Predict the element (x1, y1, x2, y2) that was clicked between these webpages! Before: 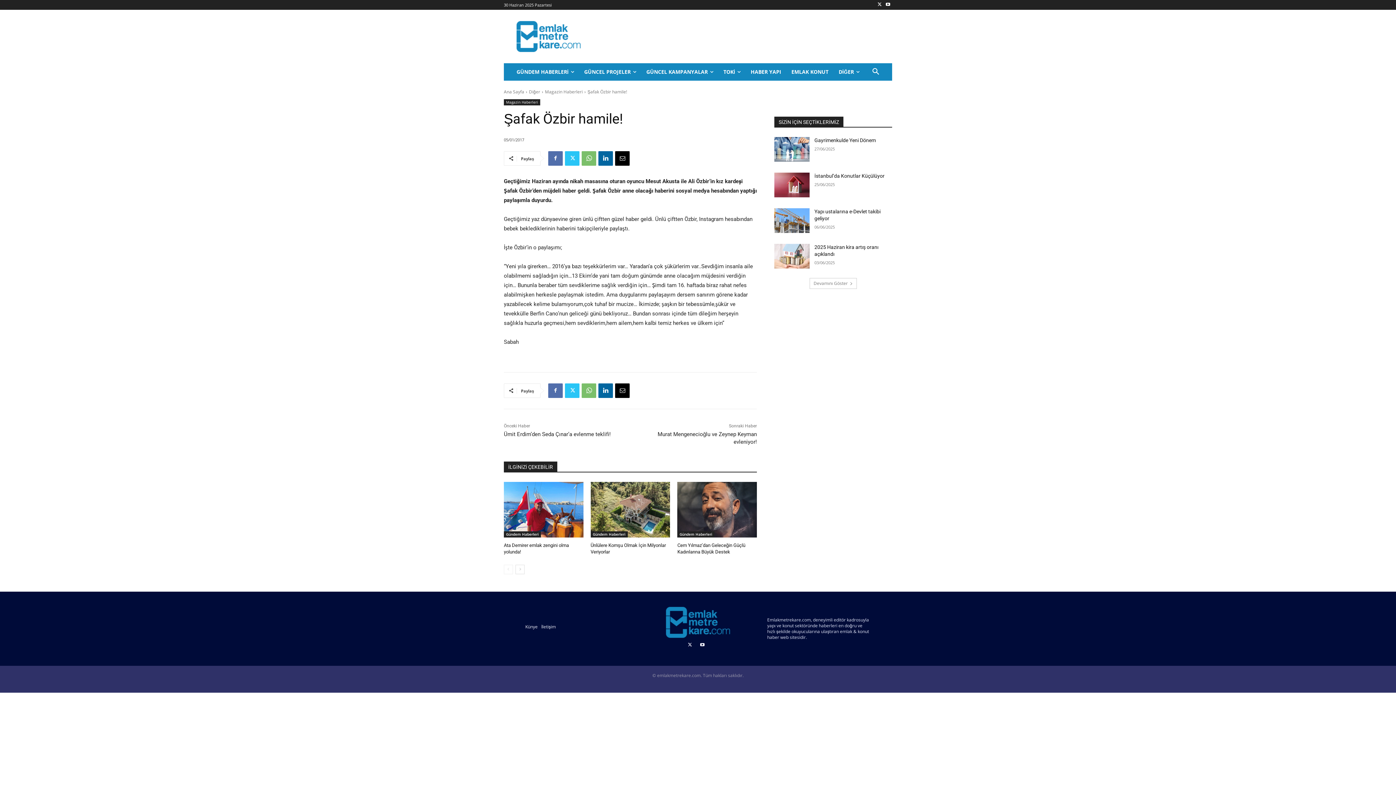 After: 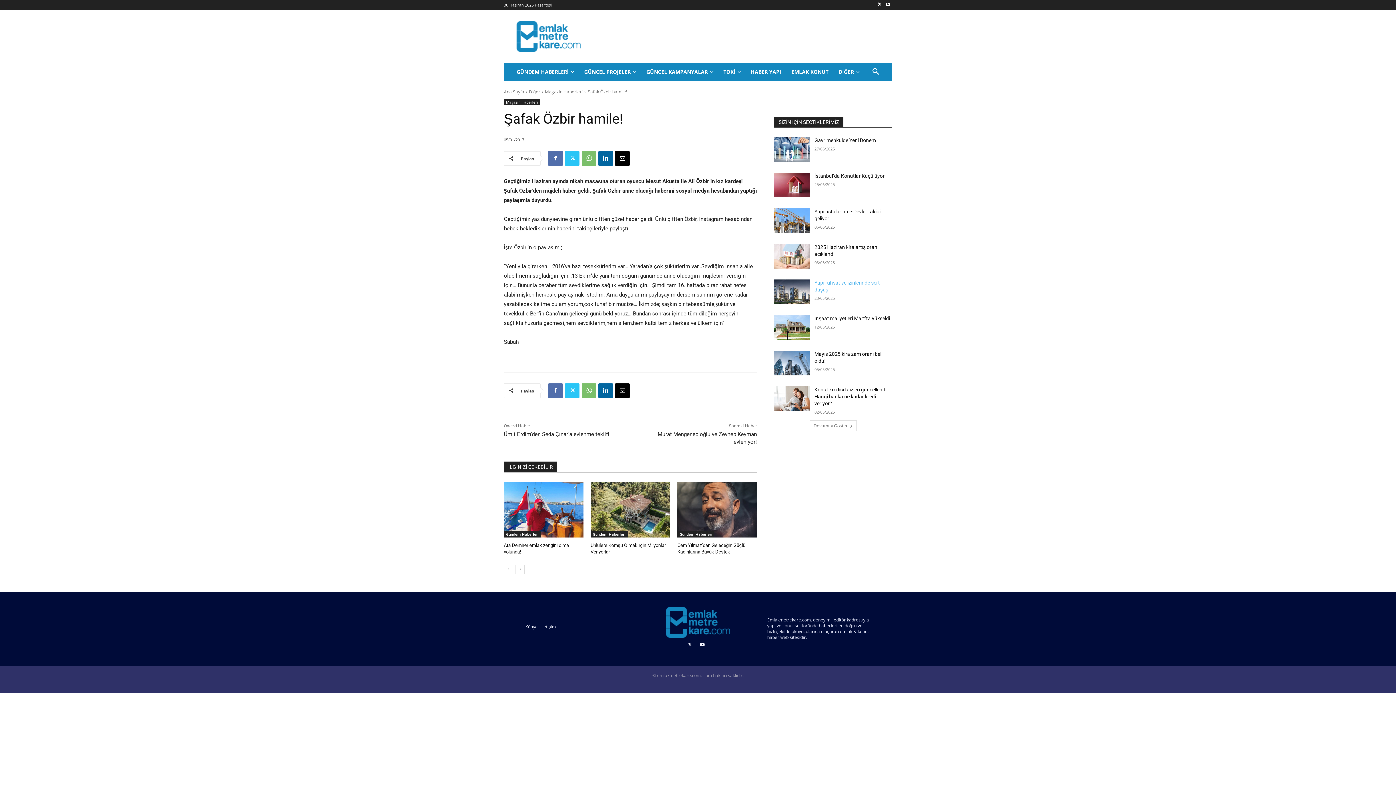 Action: bbox: (809, 278, 857, 289) label: Devamını Göster